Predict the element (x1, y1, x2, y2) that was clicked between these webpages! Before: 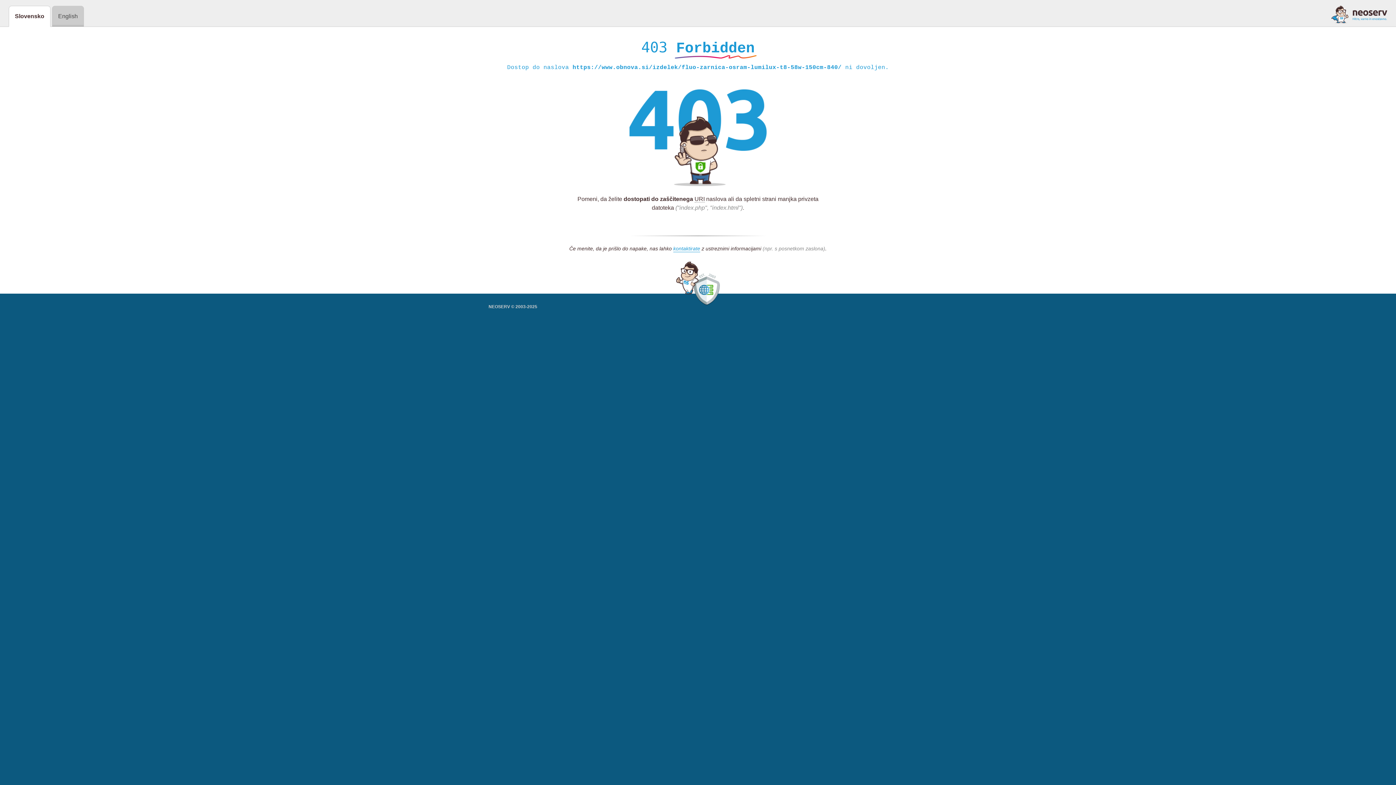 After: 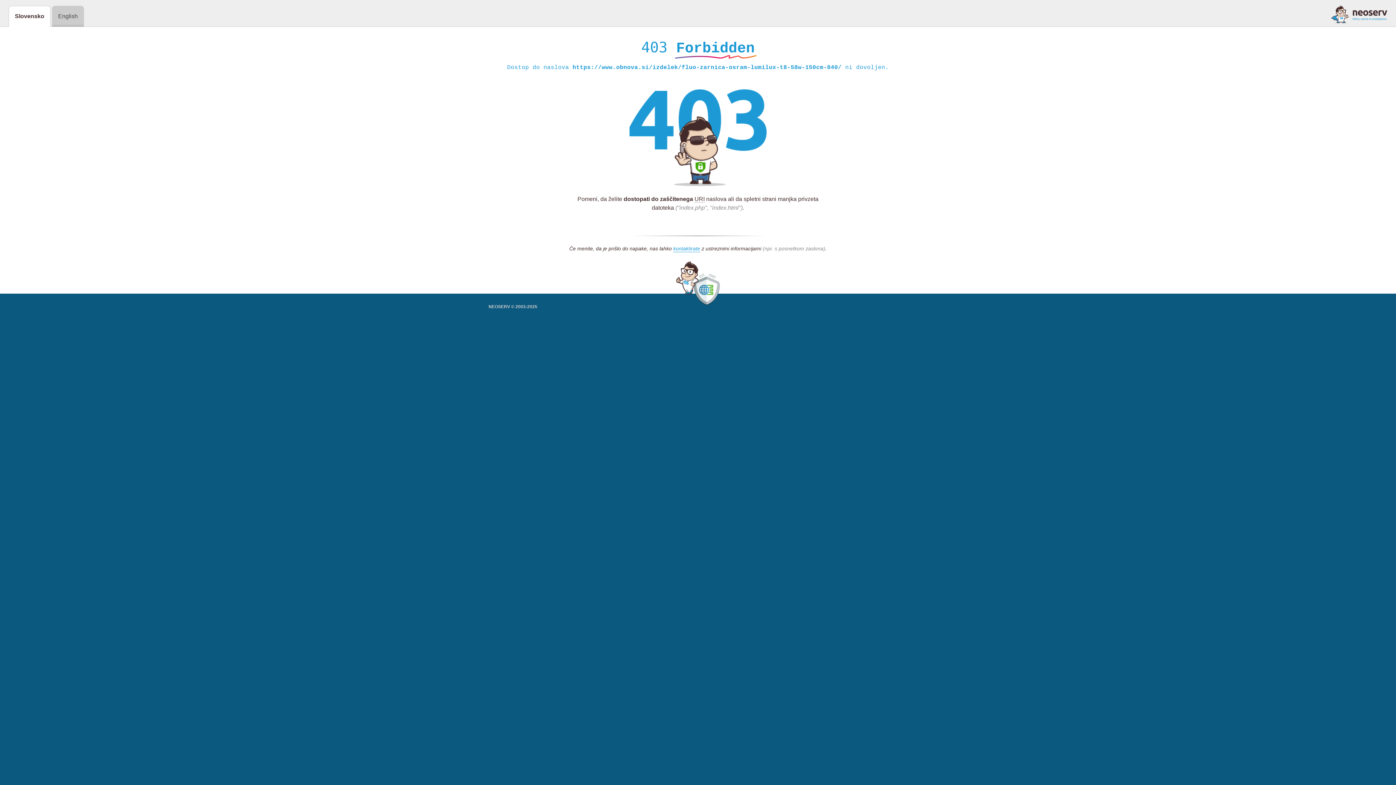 Action: bbox: (1331, 5, 1387, 23)